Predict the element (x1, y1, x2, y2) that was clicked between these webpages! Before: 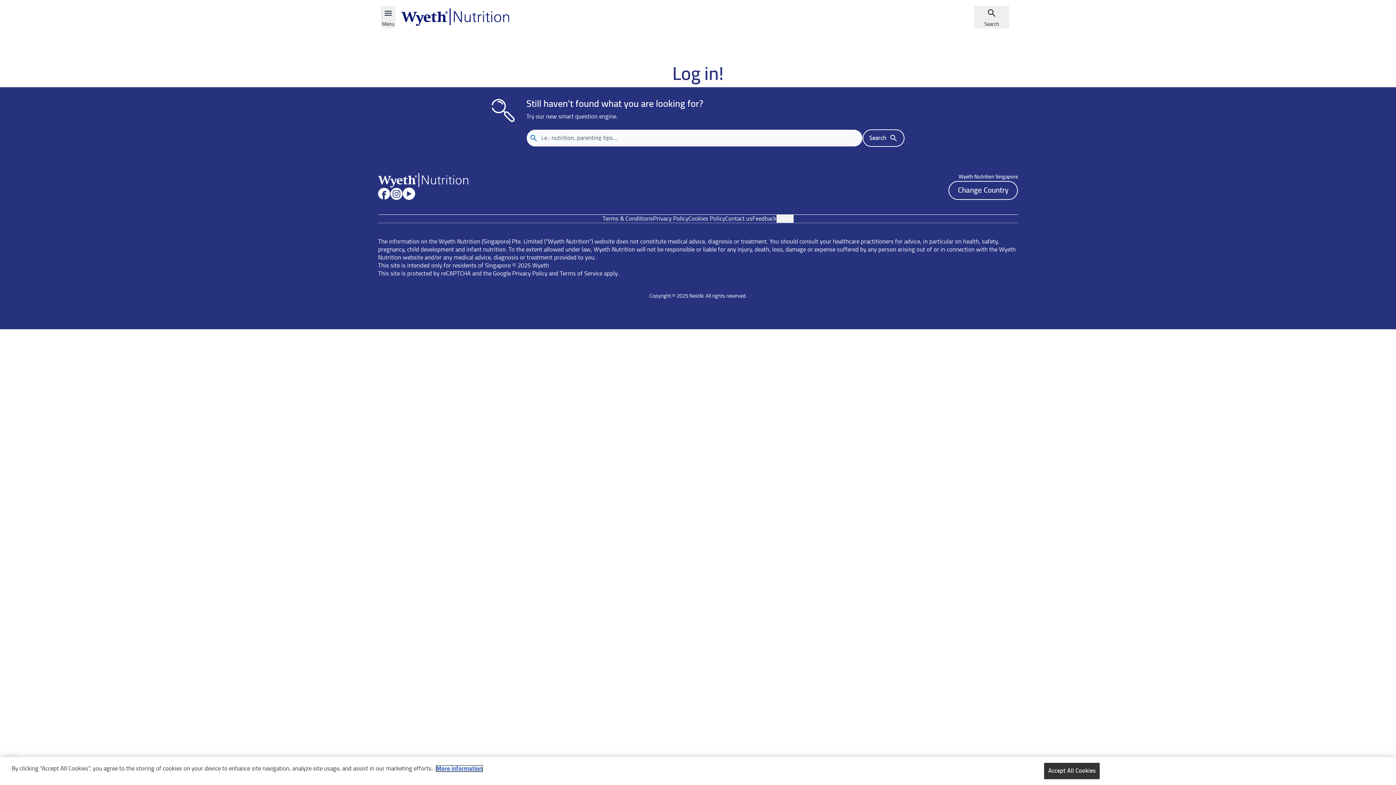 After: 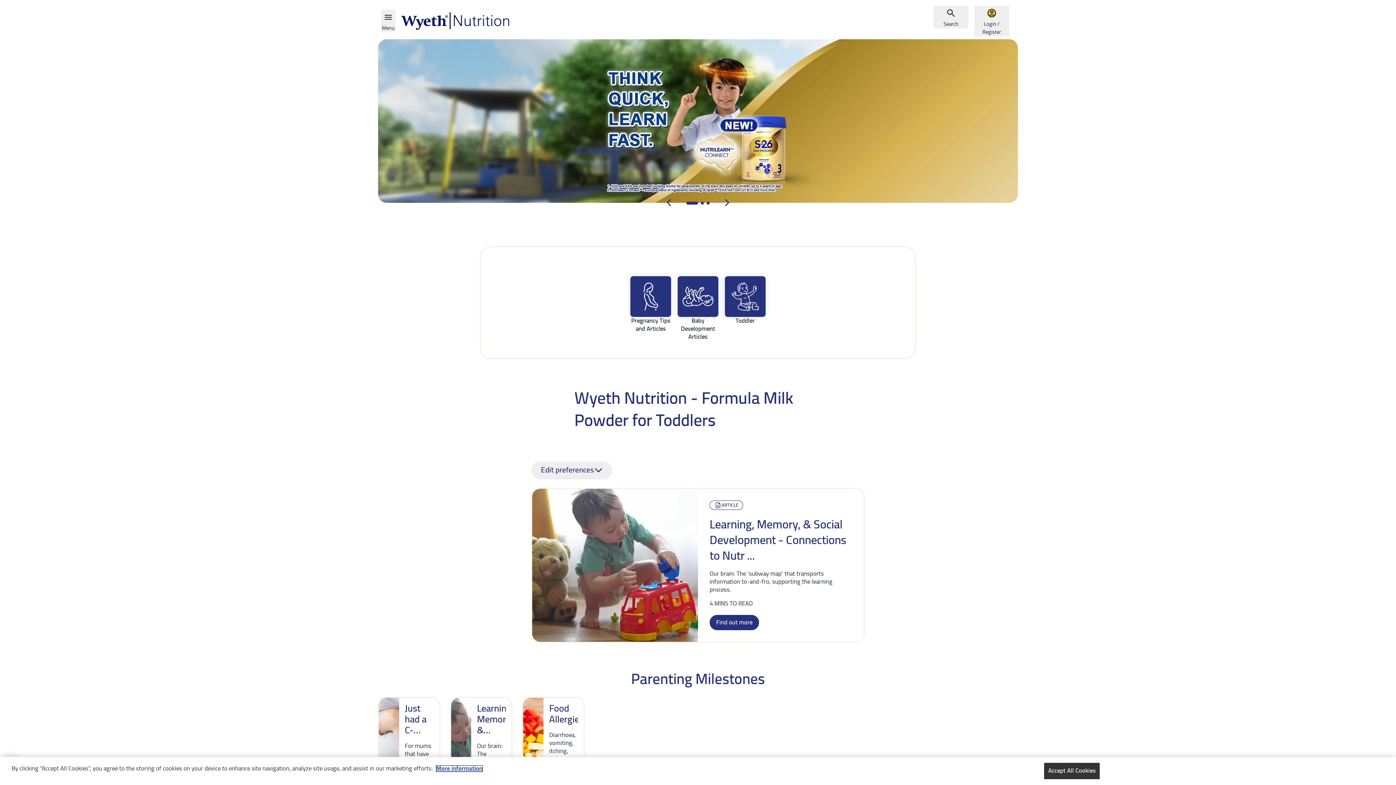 Action: label: Home bbox: (378, 173, 468, 187)